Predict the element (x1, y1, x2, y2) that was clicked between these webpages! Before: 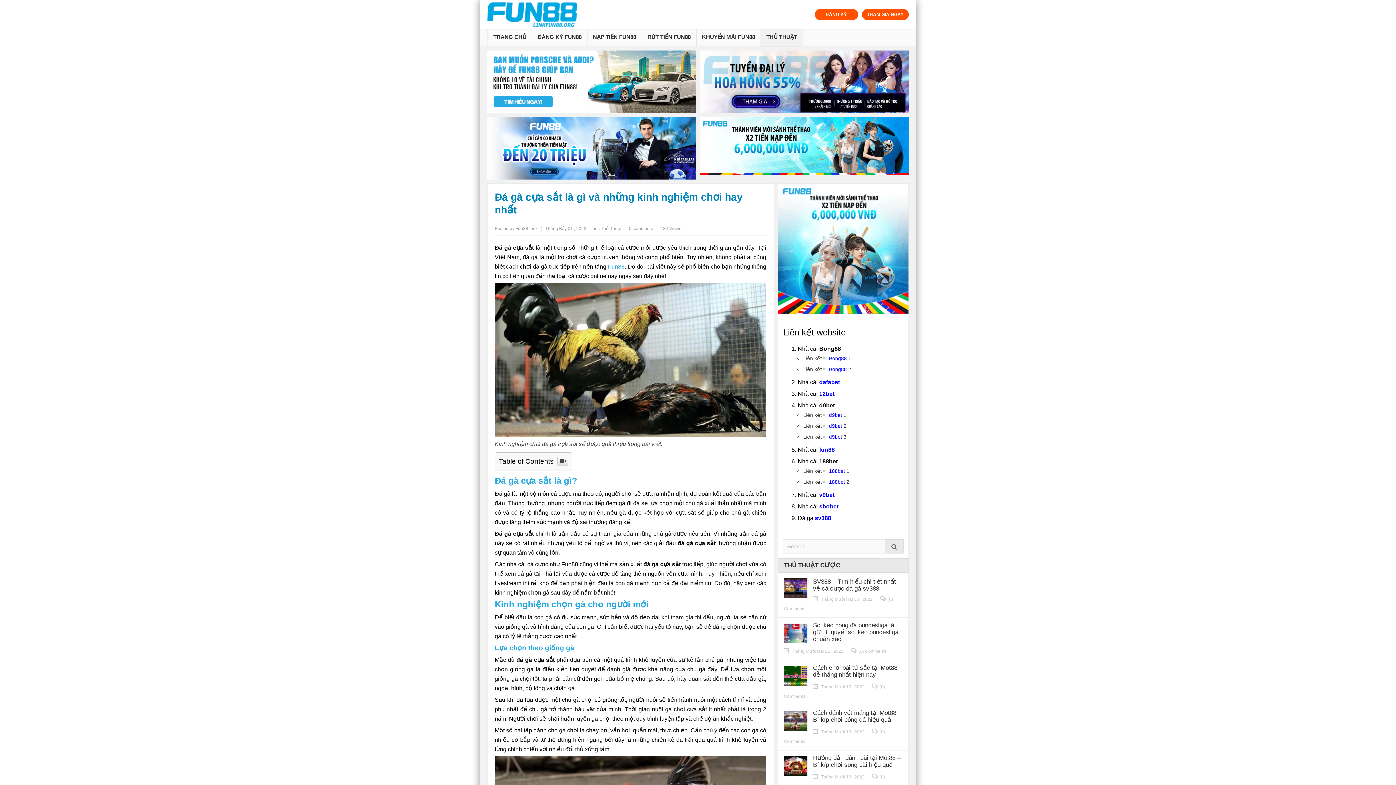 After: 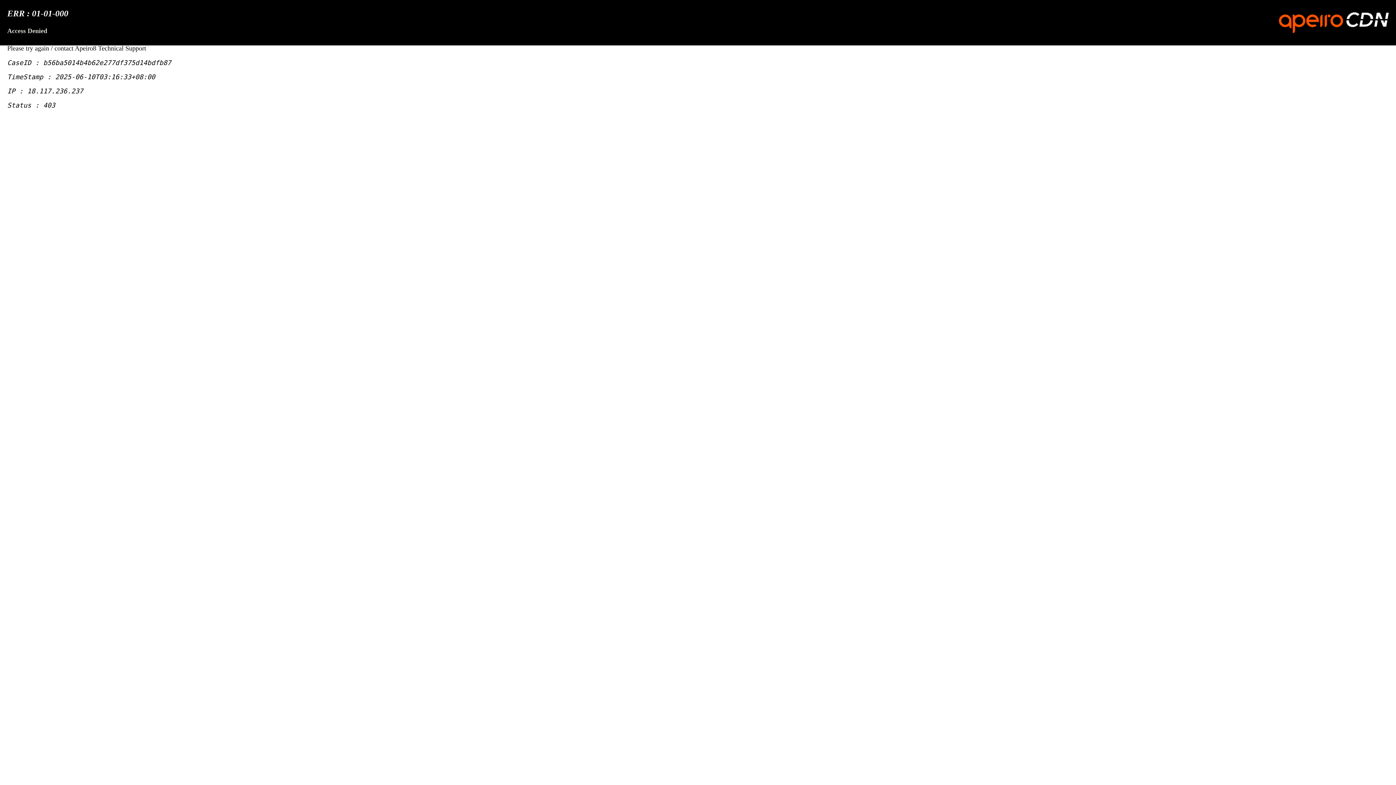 Action: label: ĐĂNG KÝ bbox: (814, 9, 858, 20)